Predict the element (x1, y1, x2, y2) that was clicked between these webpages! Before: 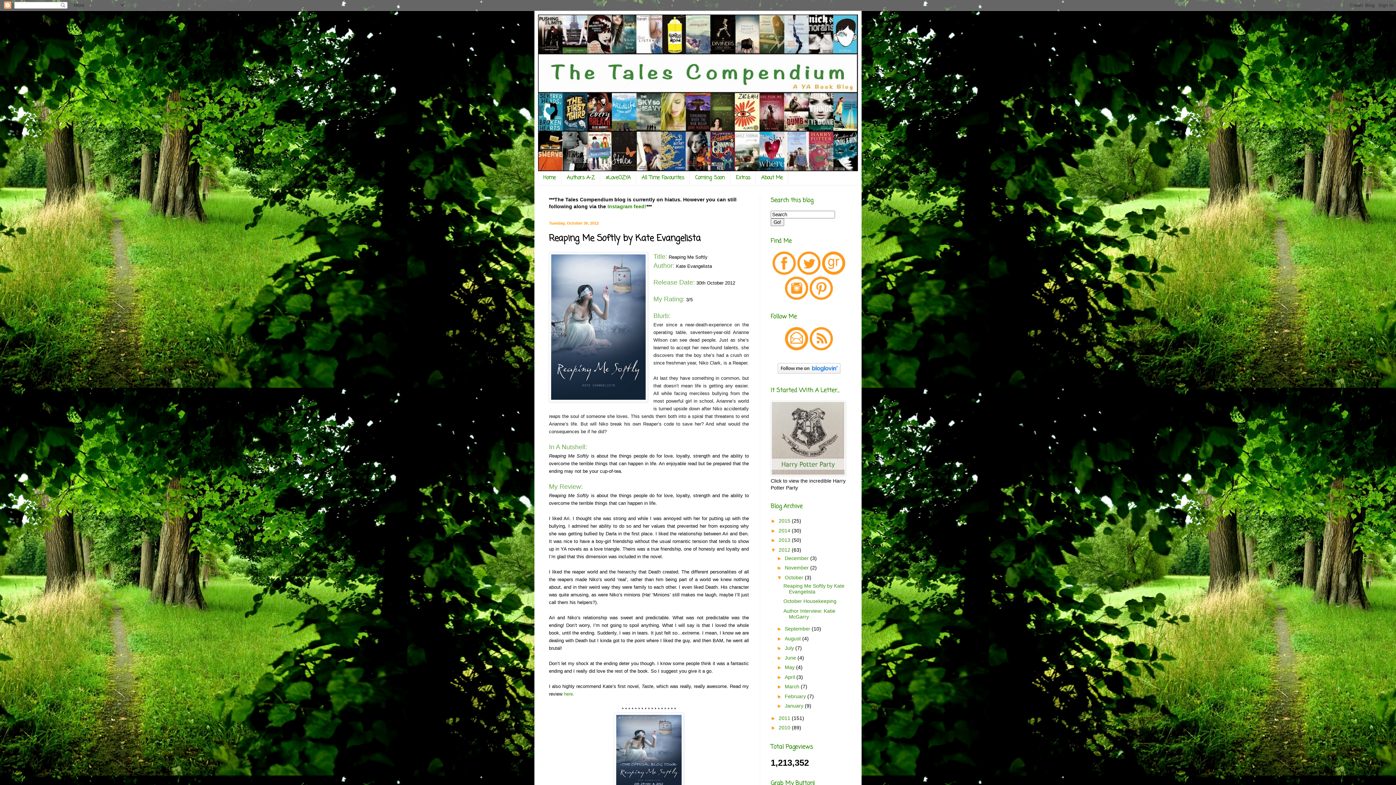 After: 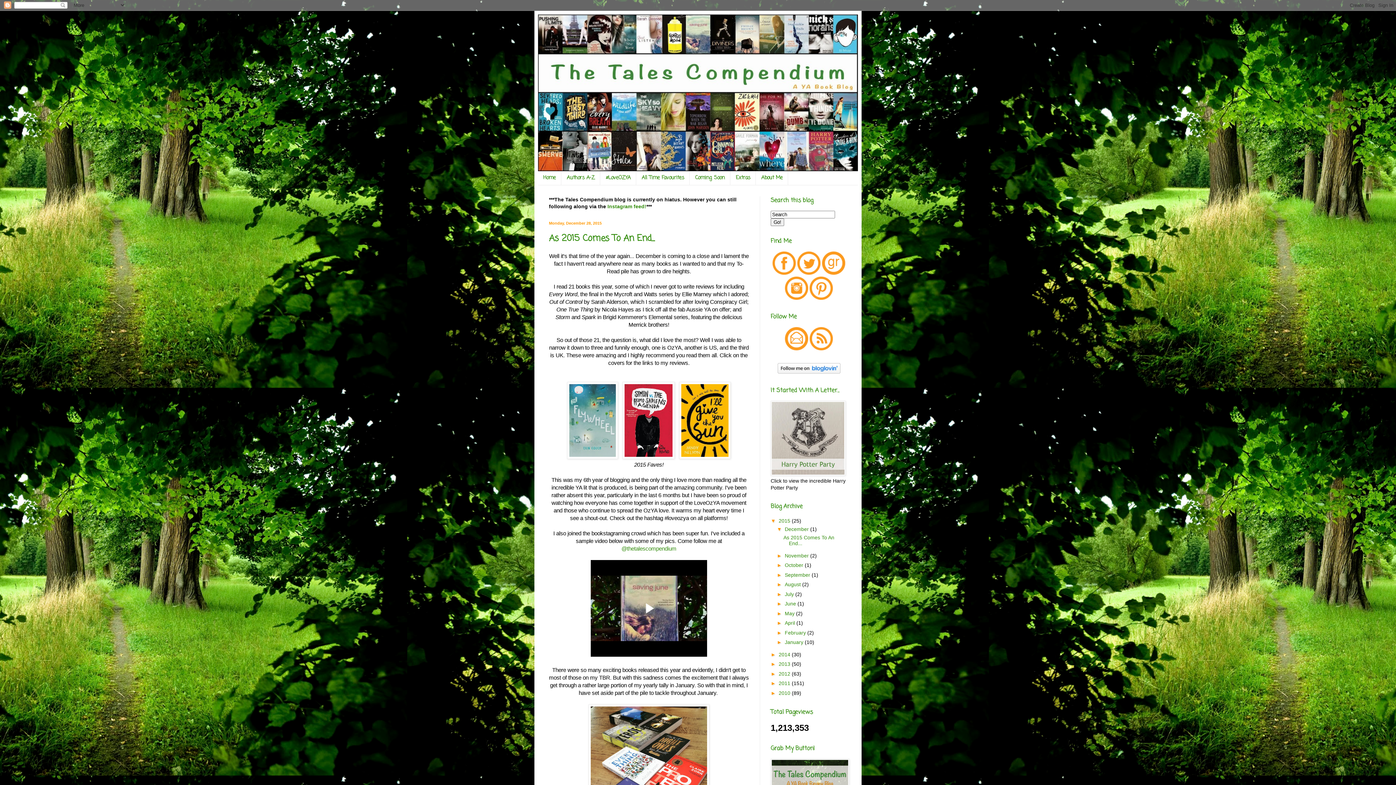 Action: label: 2015  bbox: (778, 518, 792, 524)